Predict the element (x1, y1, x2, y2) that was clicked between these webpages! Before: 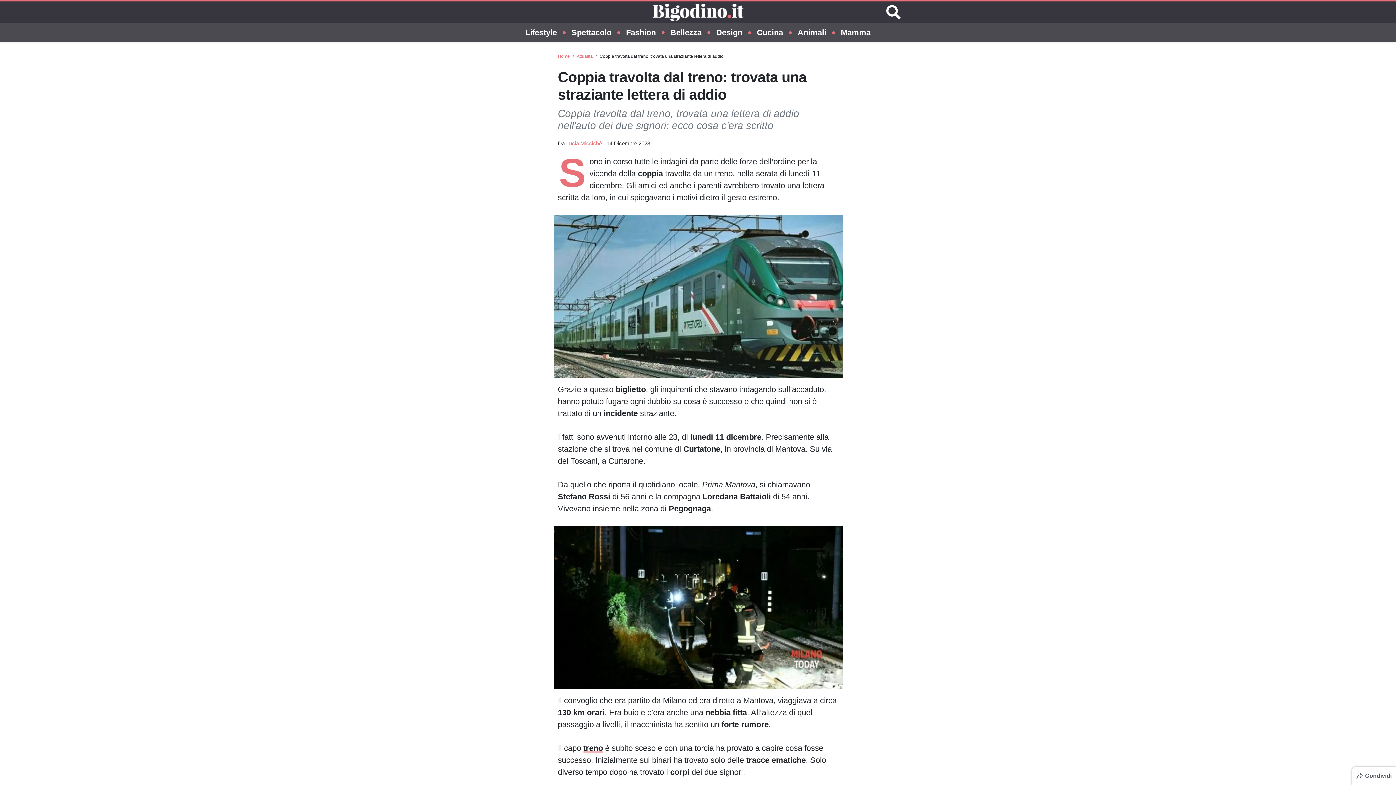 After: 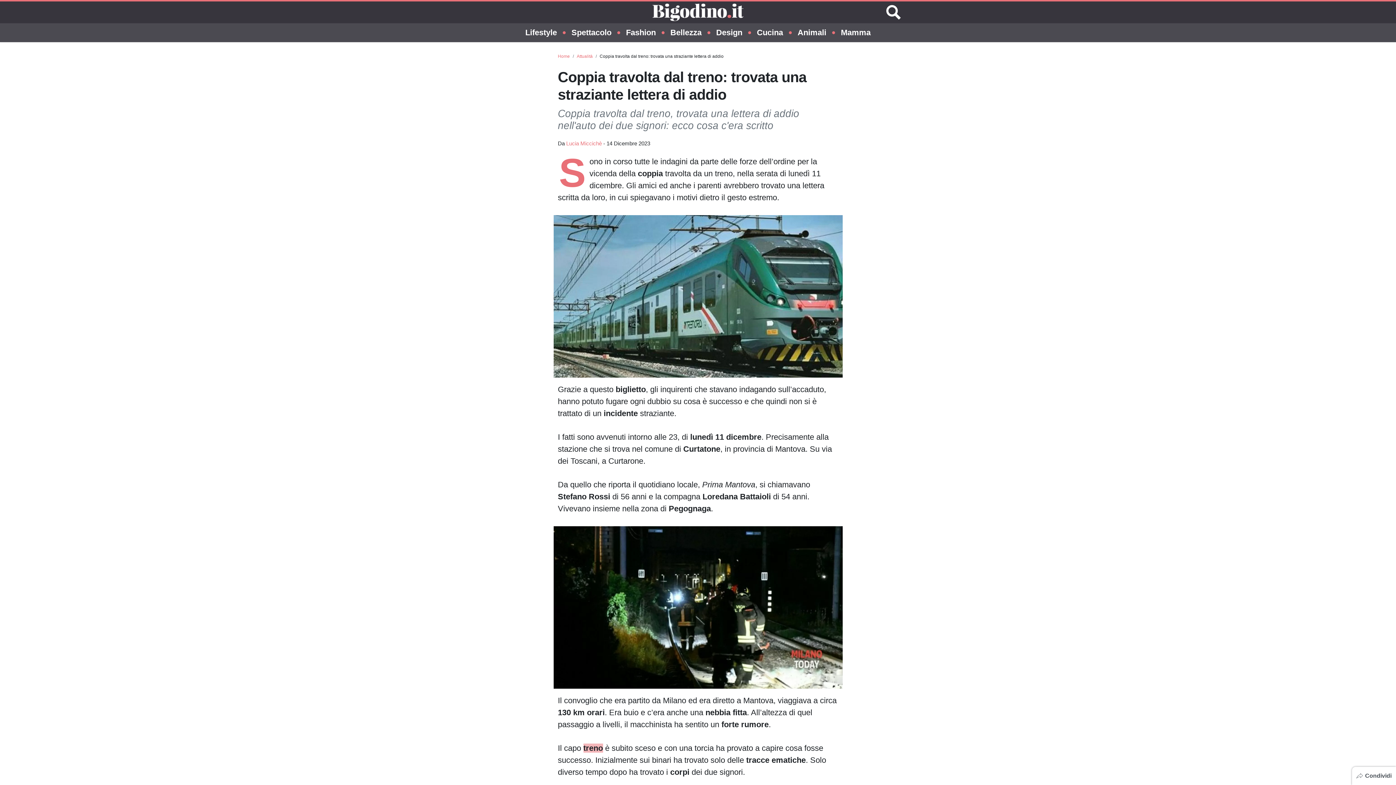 Action: bbox: (583, 744, 603, 753) label: treno